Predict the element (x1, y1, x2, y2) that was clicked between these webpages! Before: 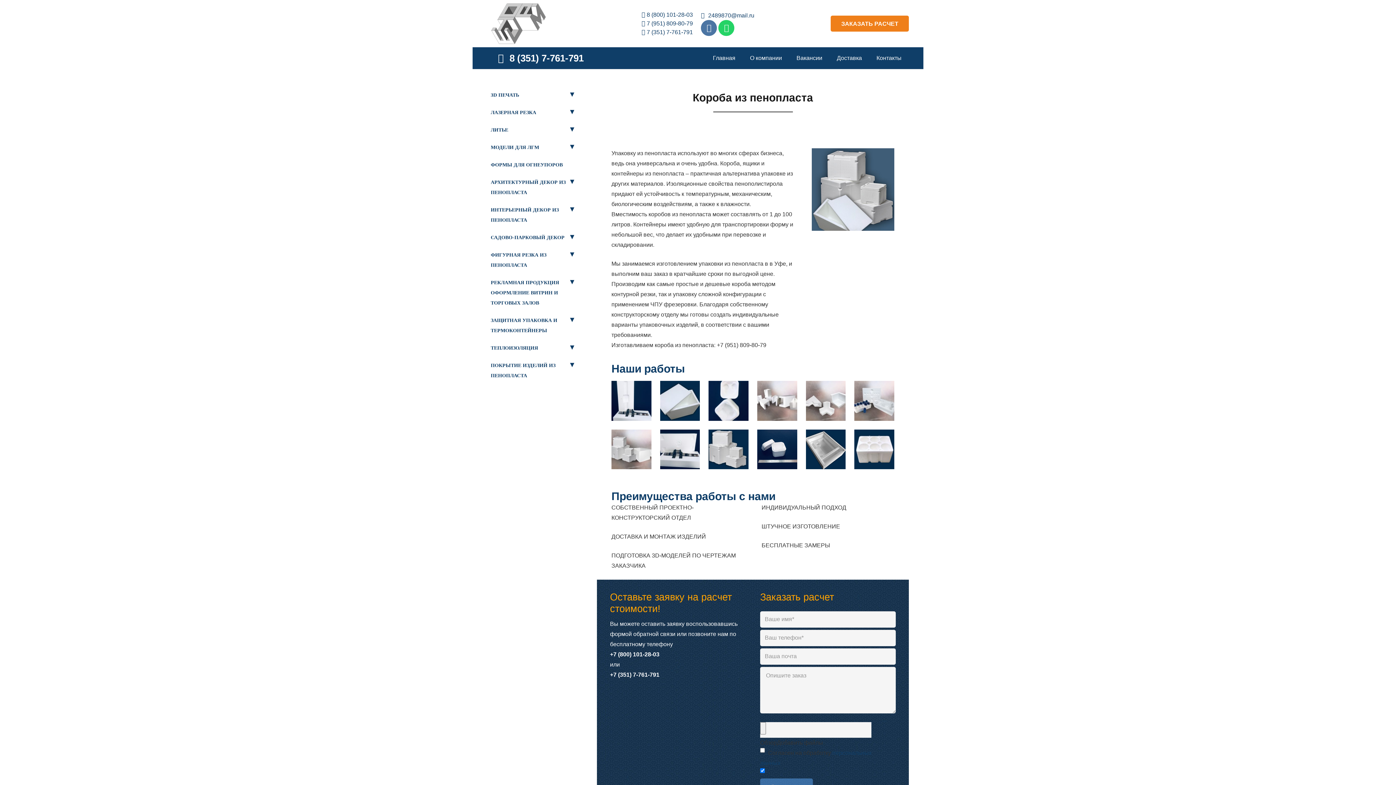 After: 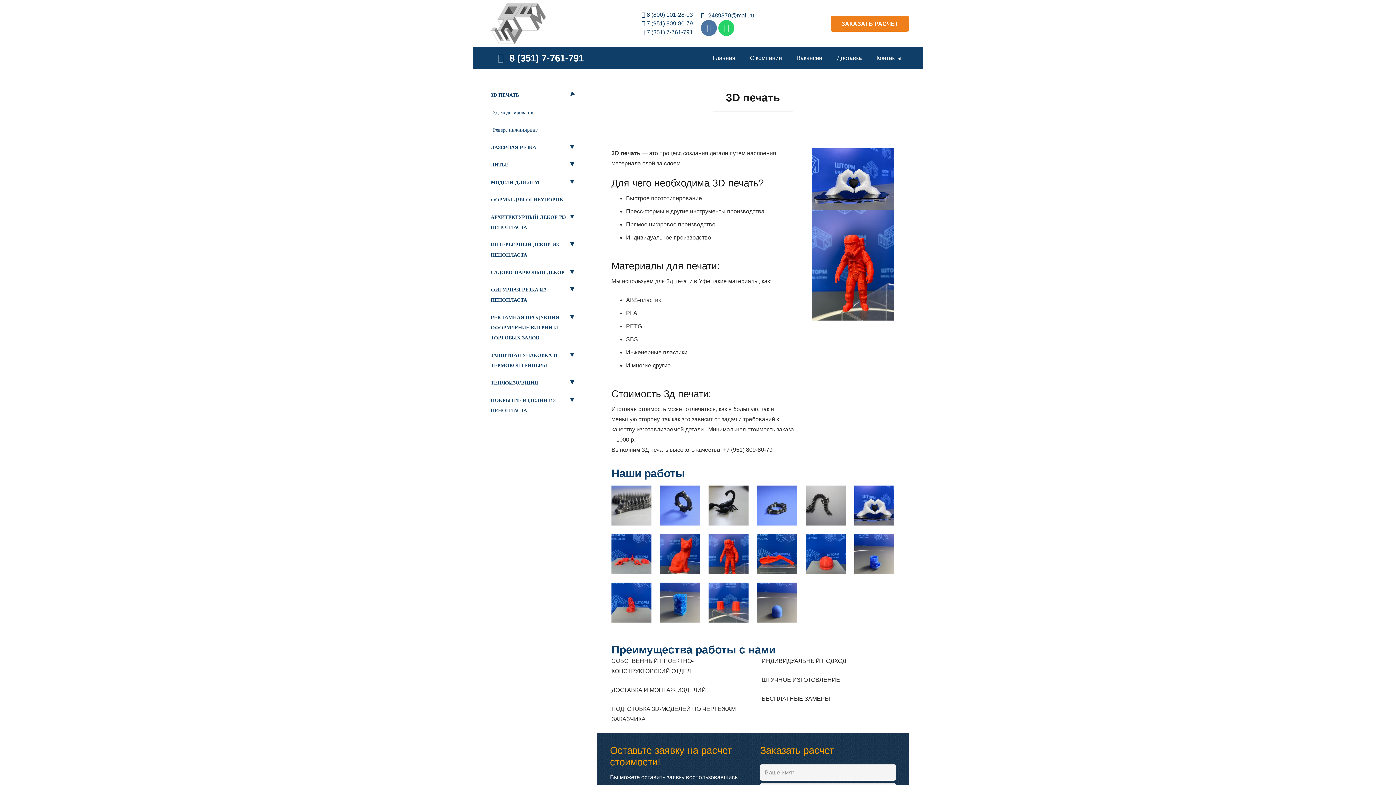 Action: label: ▼
3D ПЕЧАТЬ bbox: (487, 86, 579, 104)